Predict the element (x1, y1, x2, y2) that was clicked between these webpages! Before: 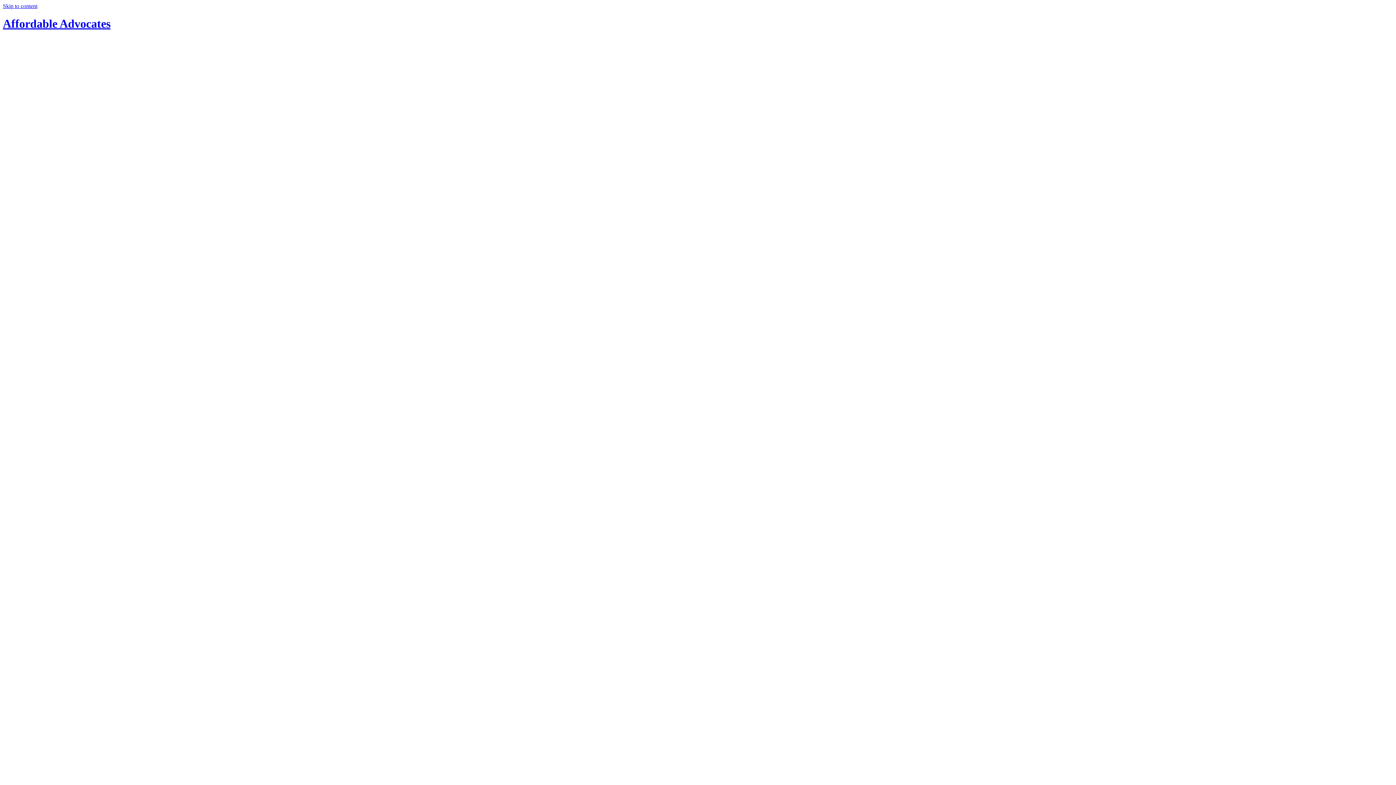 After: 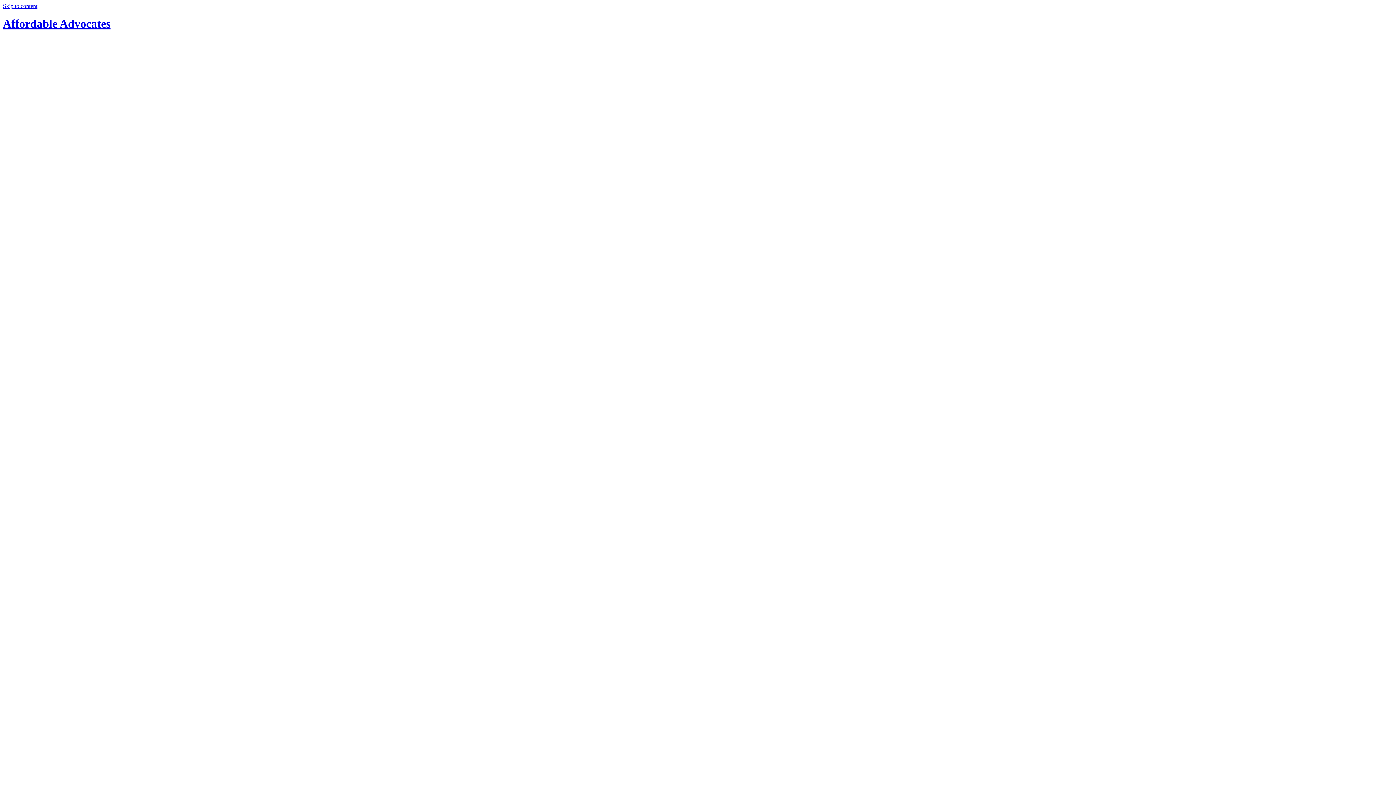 Action: label: Affordable Advocates bbox: (2, 17, 110, 30)